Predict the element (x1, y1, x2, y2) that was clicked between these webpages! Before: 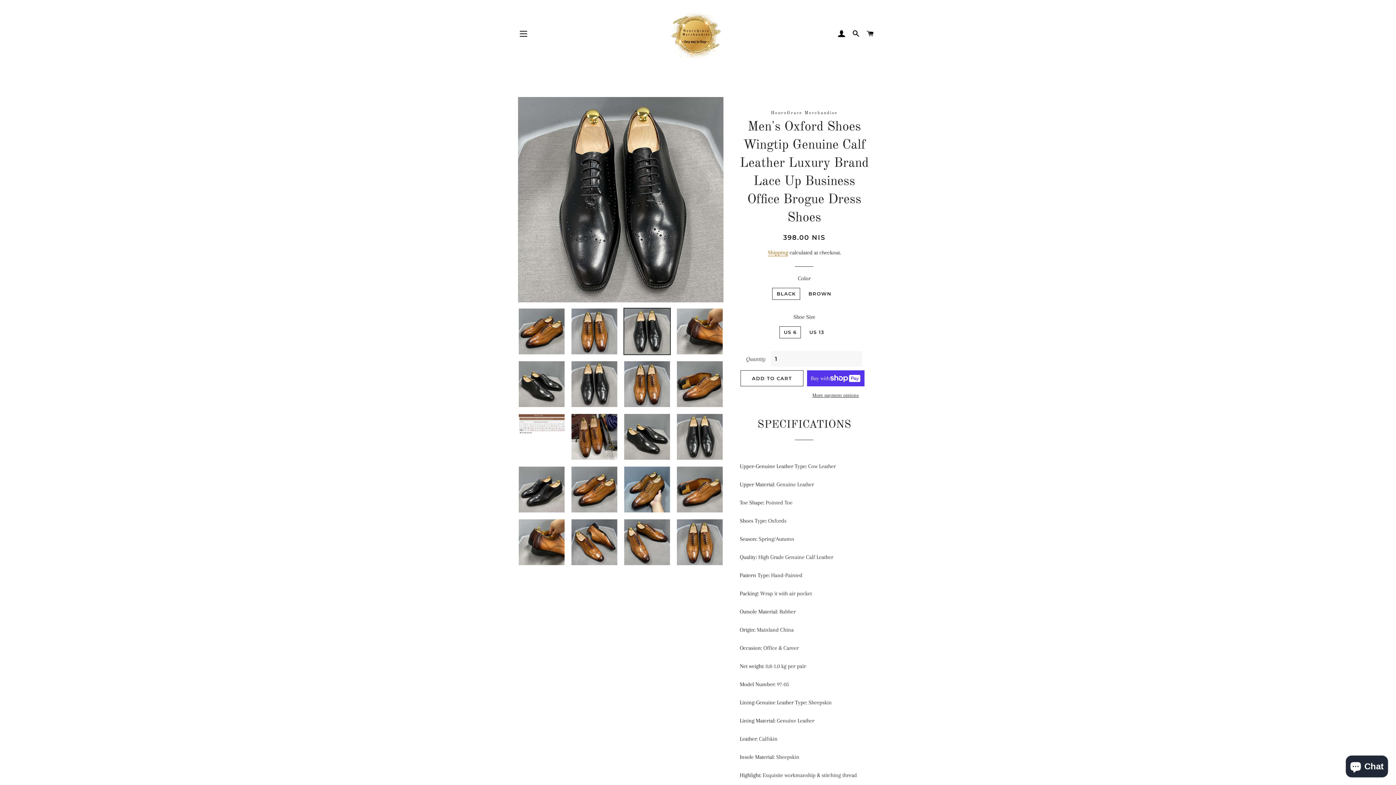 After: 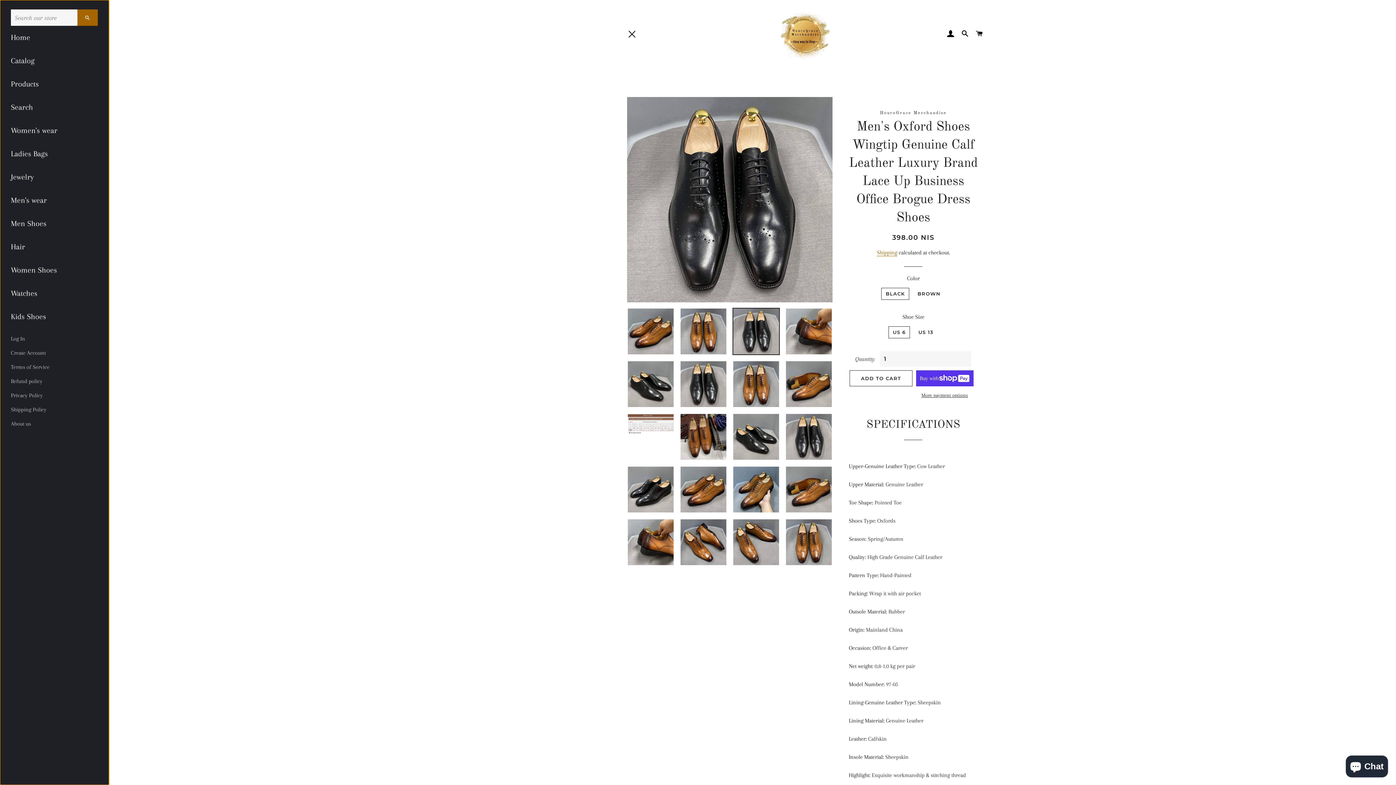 Action: label: SITE NAVIGATION bbox: (514, 24, 532, 42)